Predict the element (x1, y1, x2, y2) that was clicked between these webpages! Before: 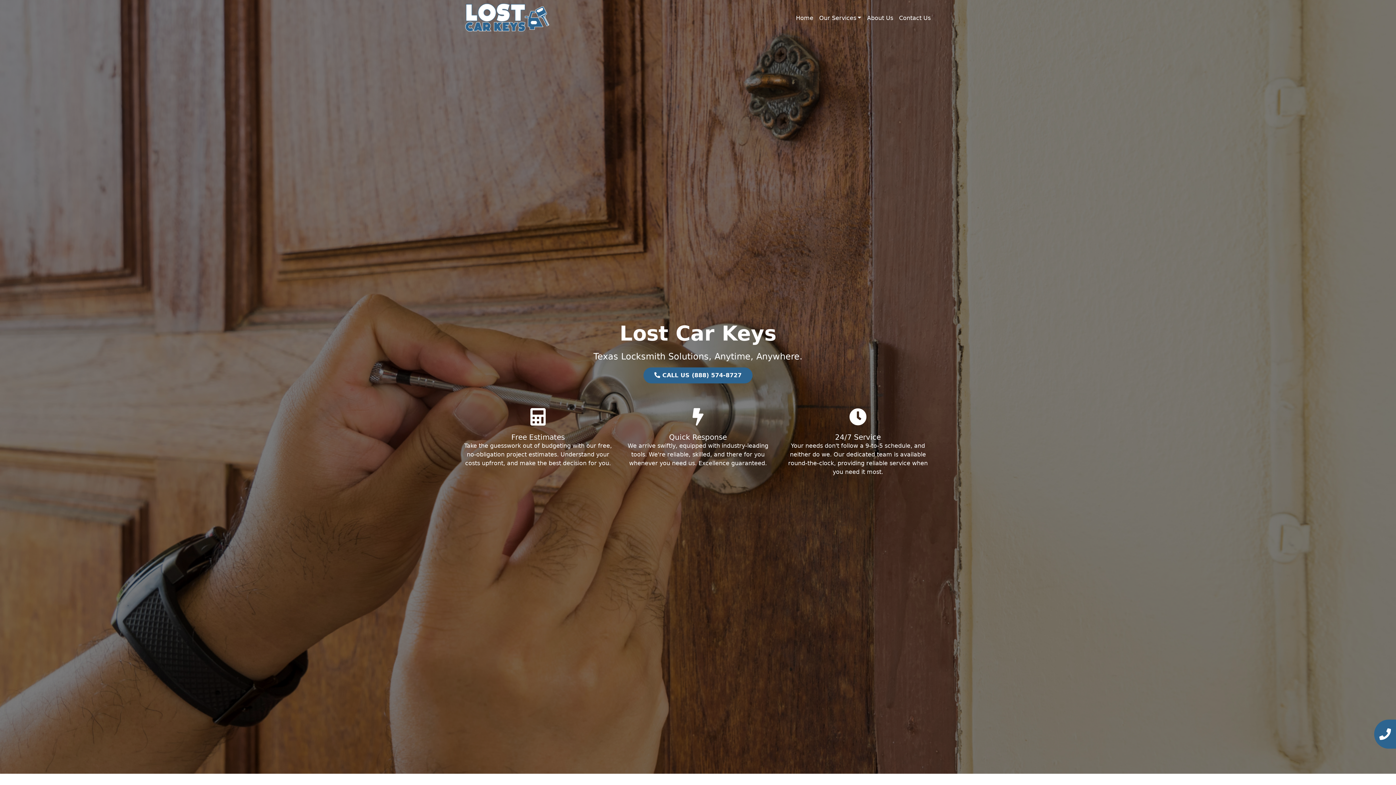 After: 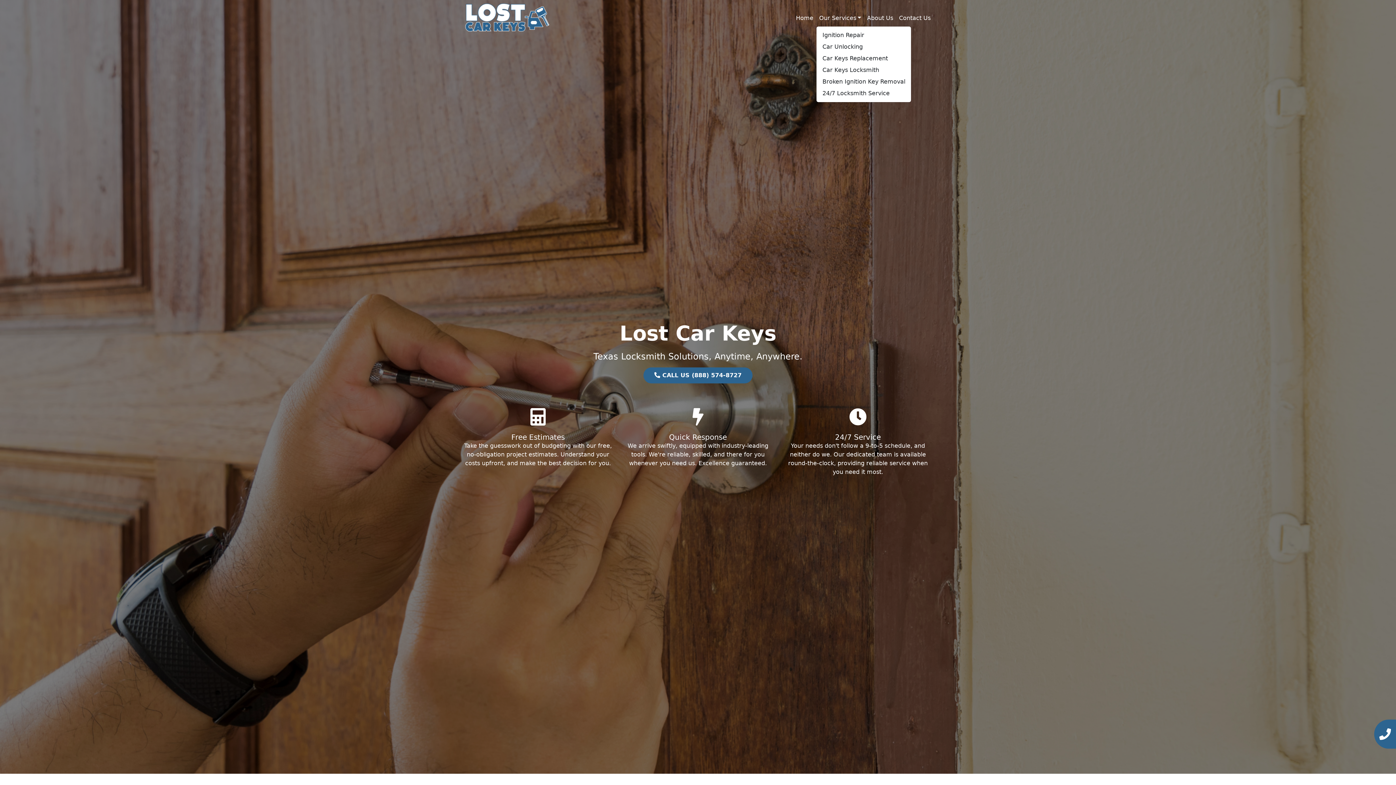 Action: label: Our Services bbox: (816, 10, 864, 25)